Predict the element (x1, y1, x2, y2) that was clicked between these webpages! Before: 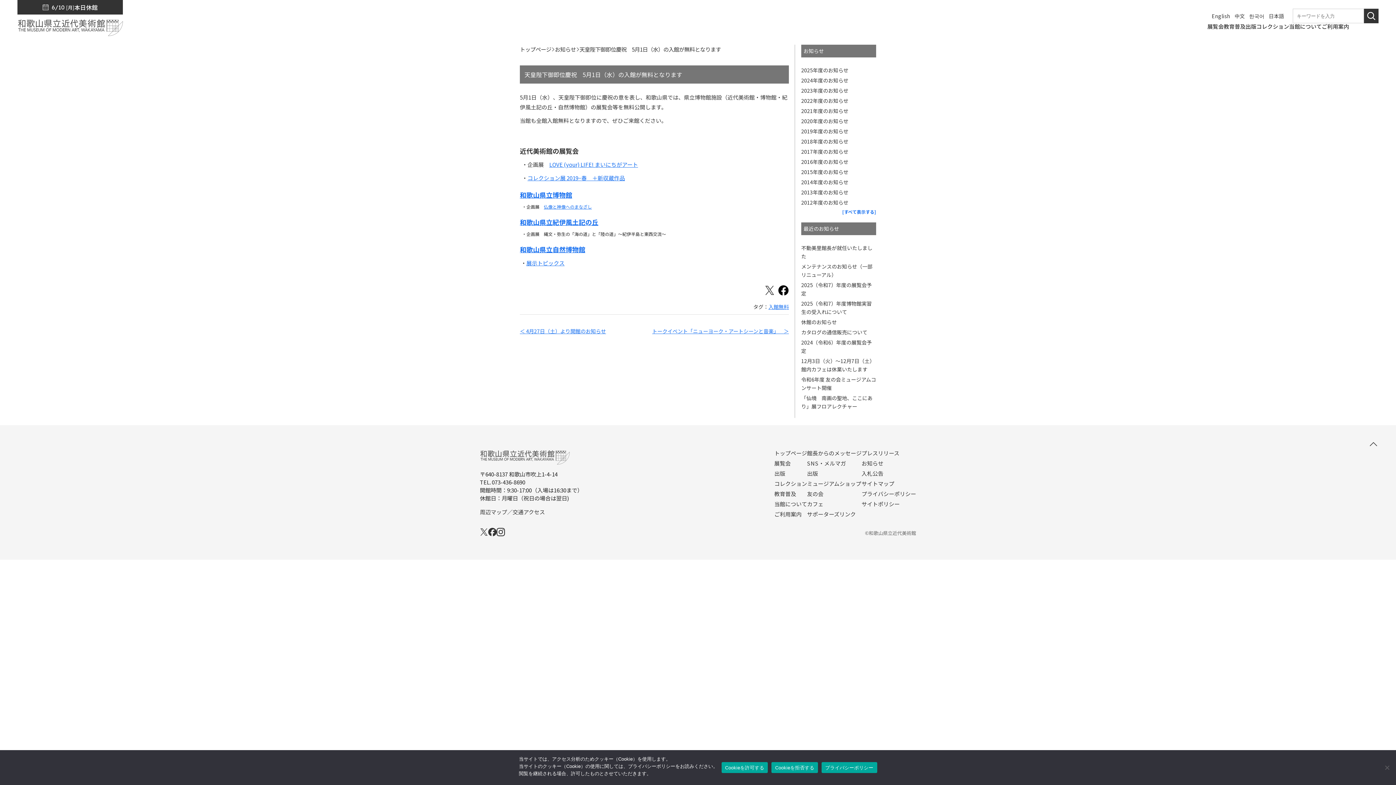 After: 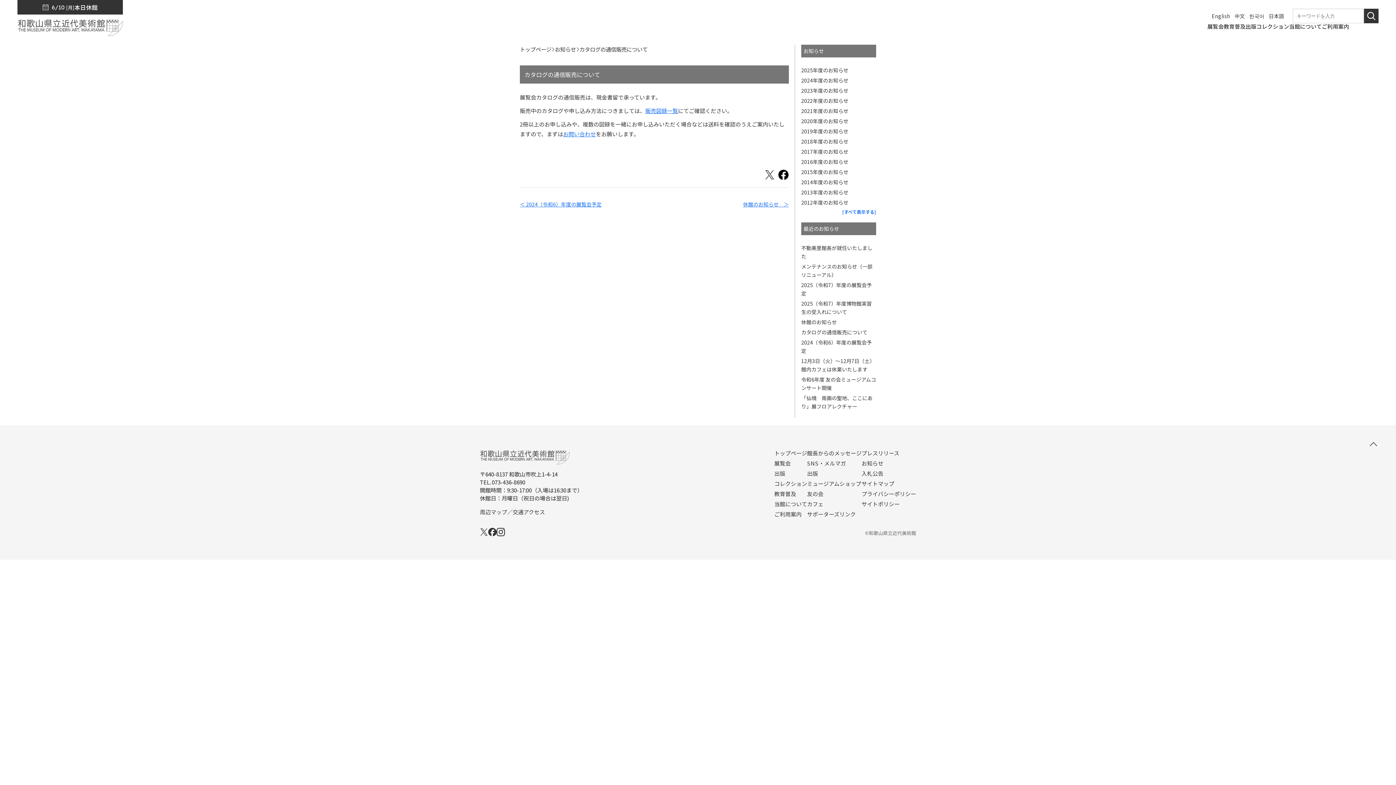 Action: bbox: (801, 328, 867, 335) label: カタログの通信販売について